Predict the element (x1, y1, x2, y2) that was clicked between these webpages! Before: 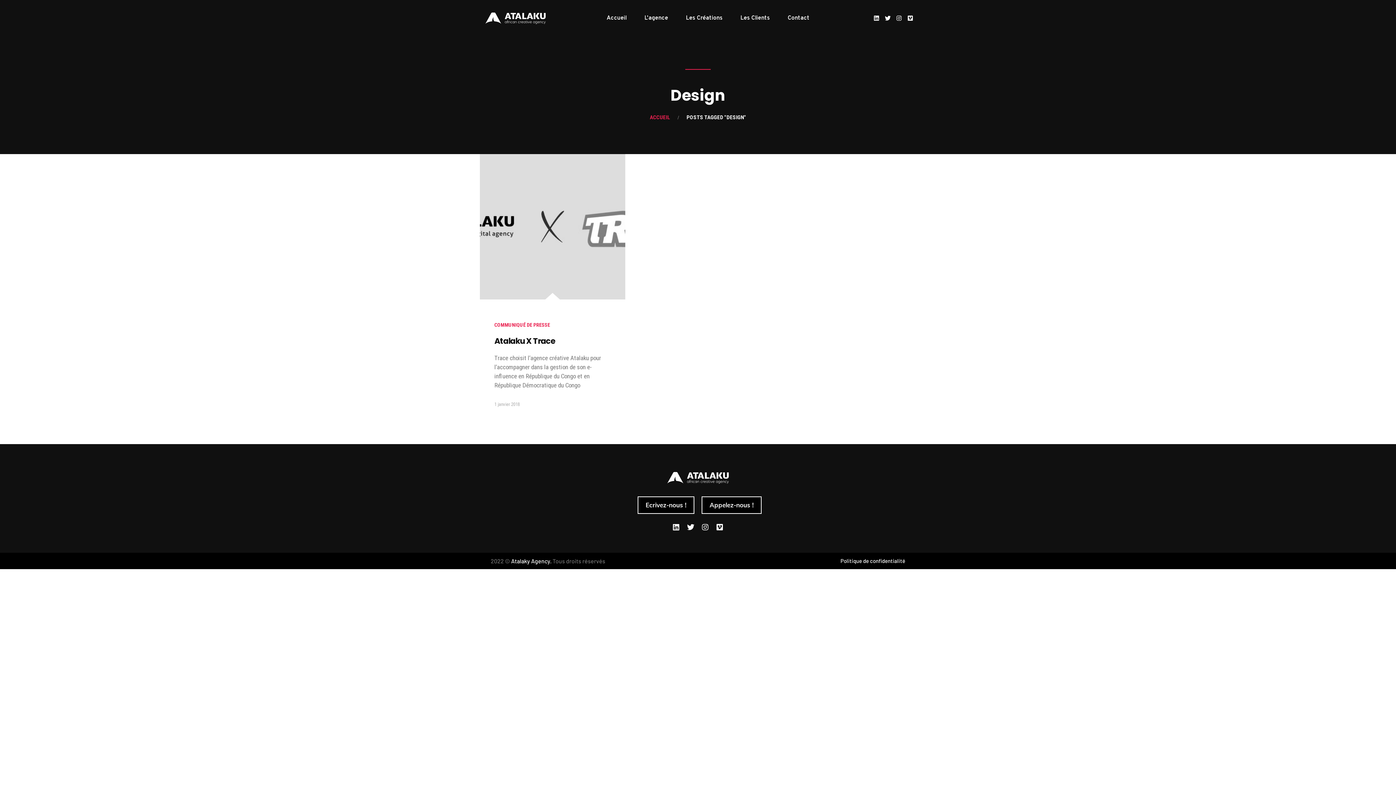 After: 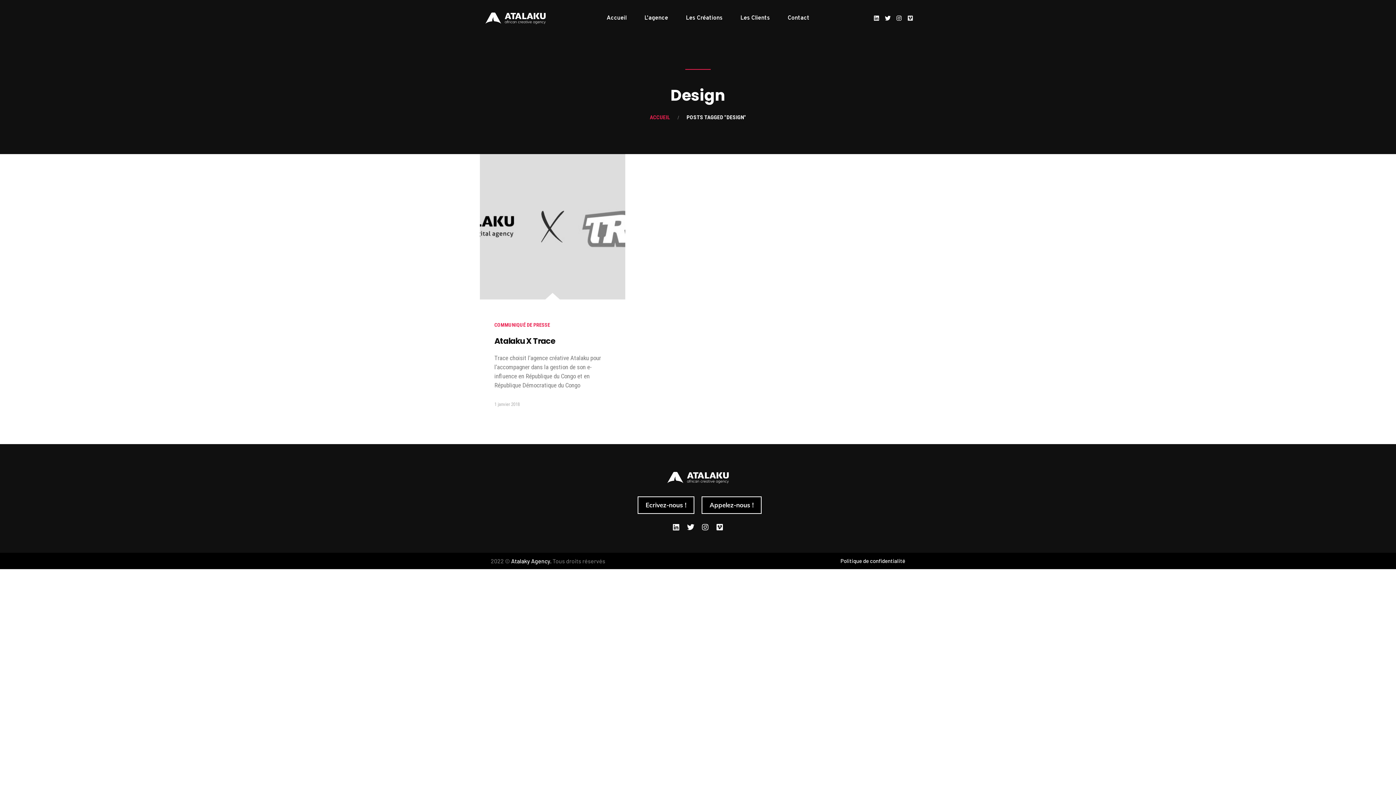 Action: bbox: (907, 15, 913, 21) label: Vimeo